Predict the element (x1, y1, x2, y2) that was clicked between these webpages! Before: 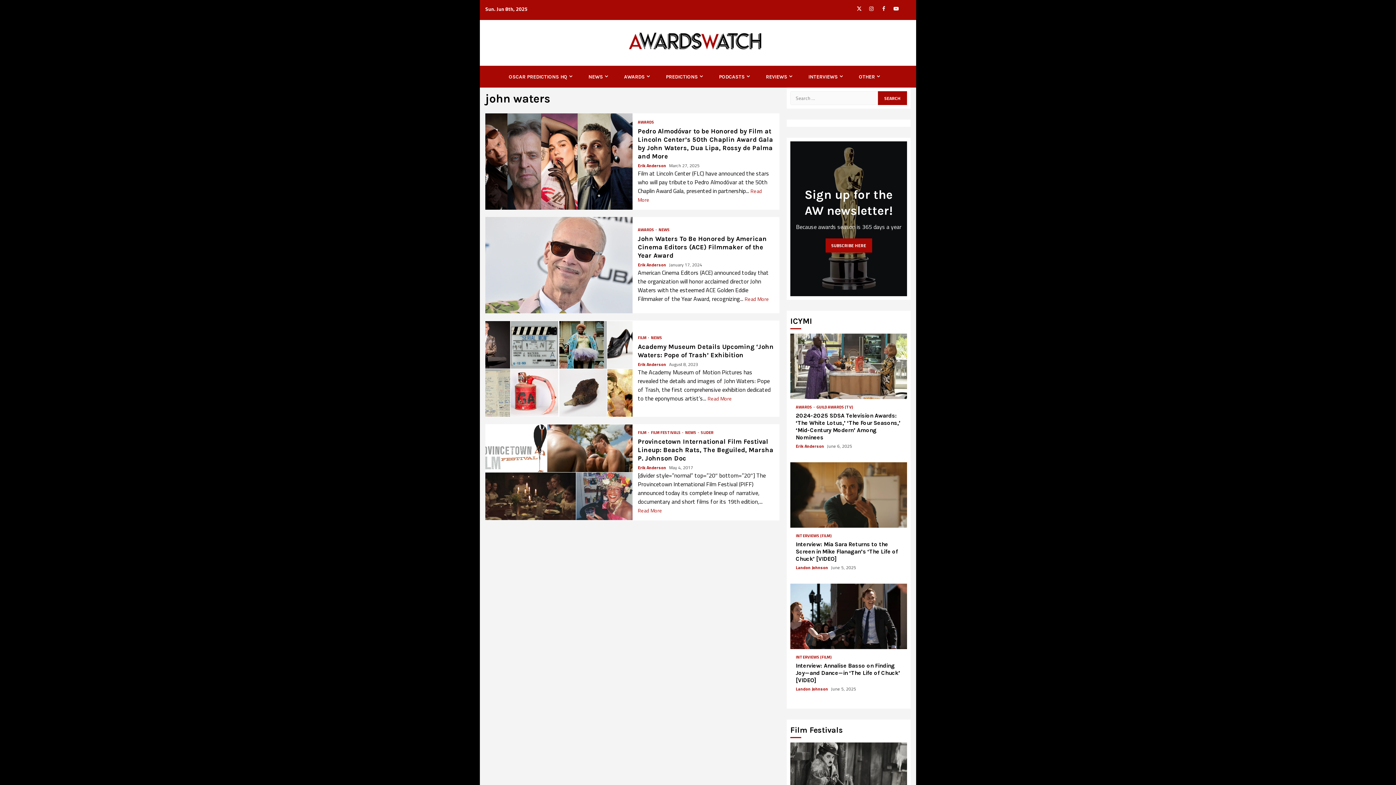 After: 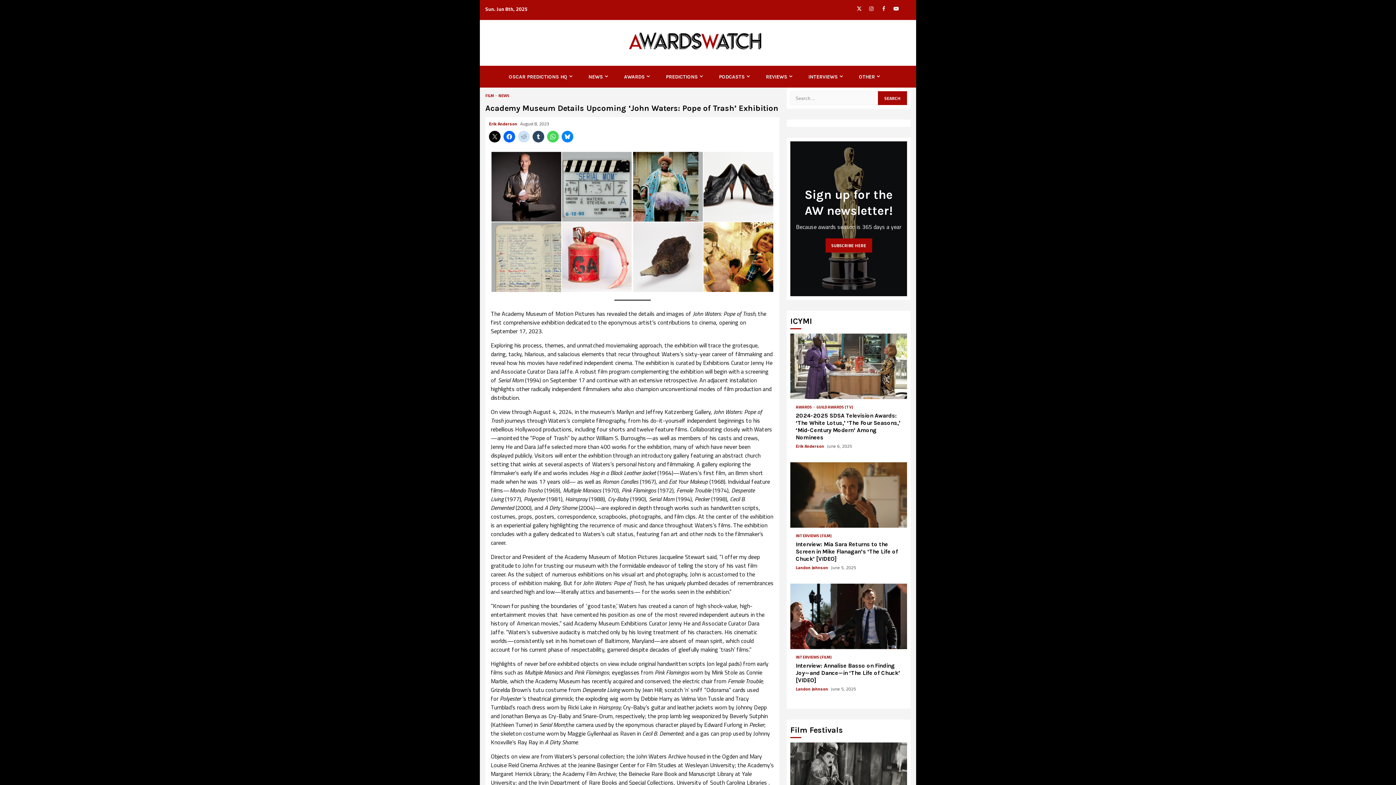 Action: bbox: (485, 320, 632, 417) label:  Academy Museum Details Upcoming ‘John Waters: Pope of Trash’ Exhibition